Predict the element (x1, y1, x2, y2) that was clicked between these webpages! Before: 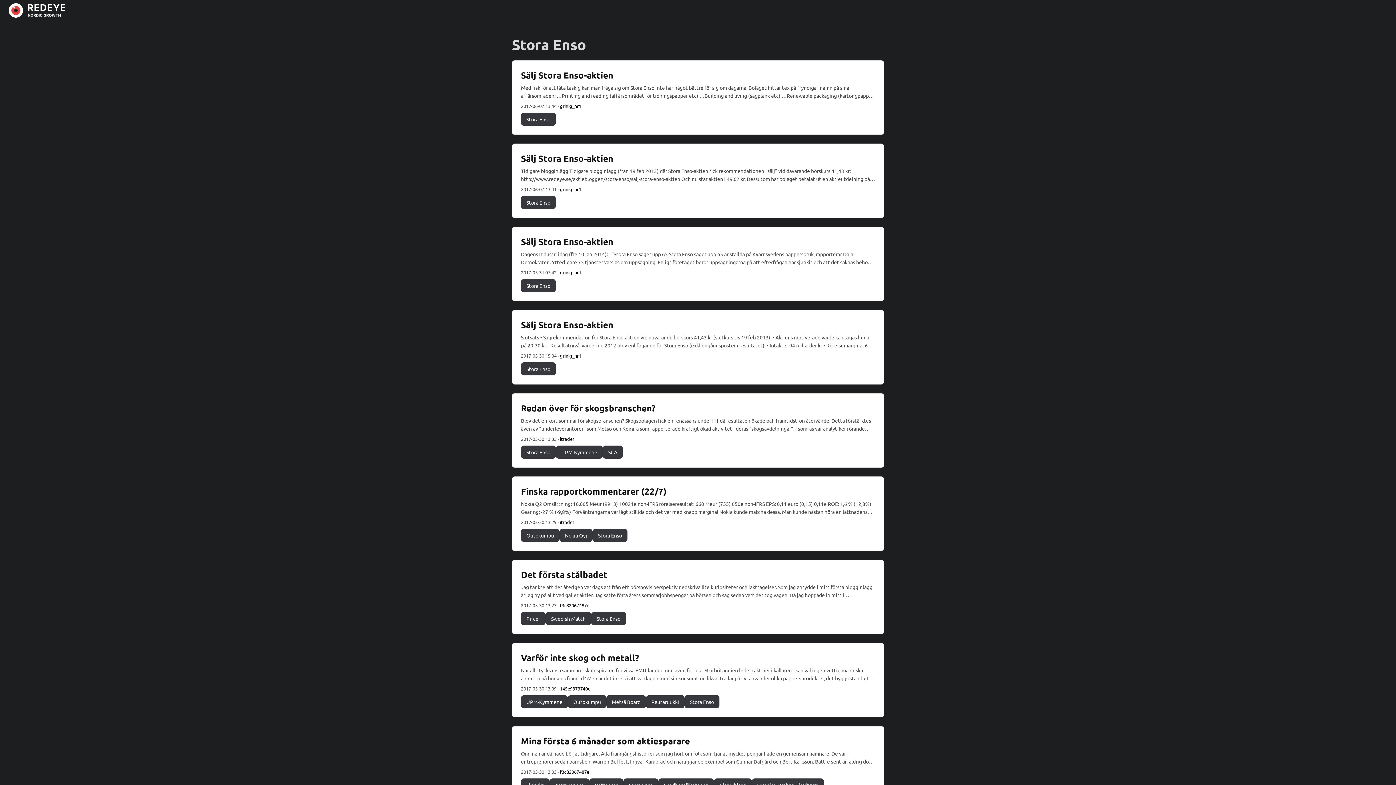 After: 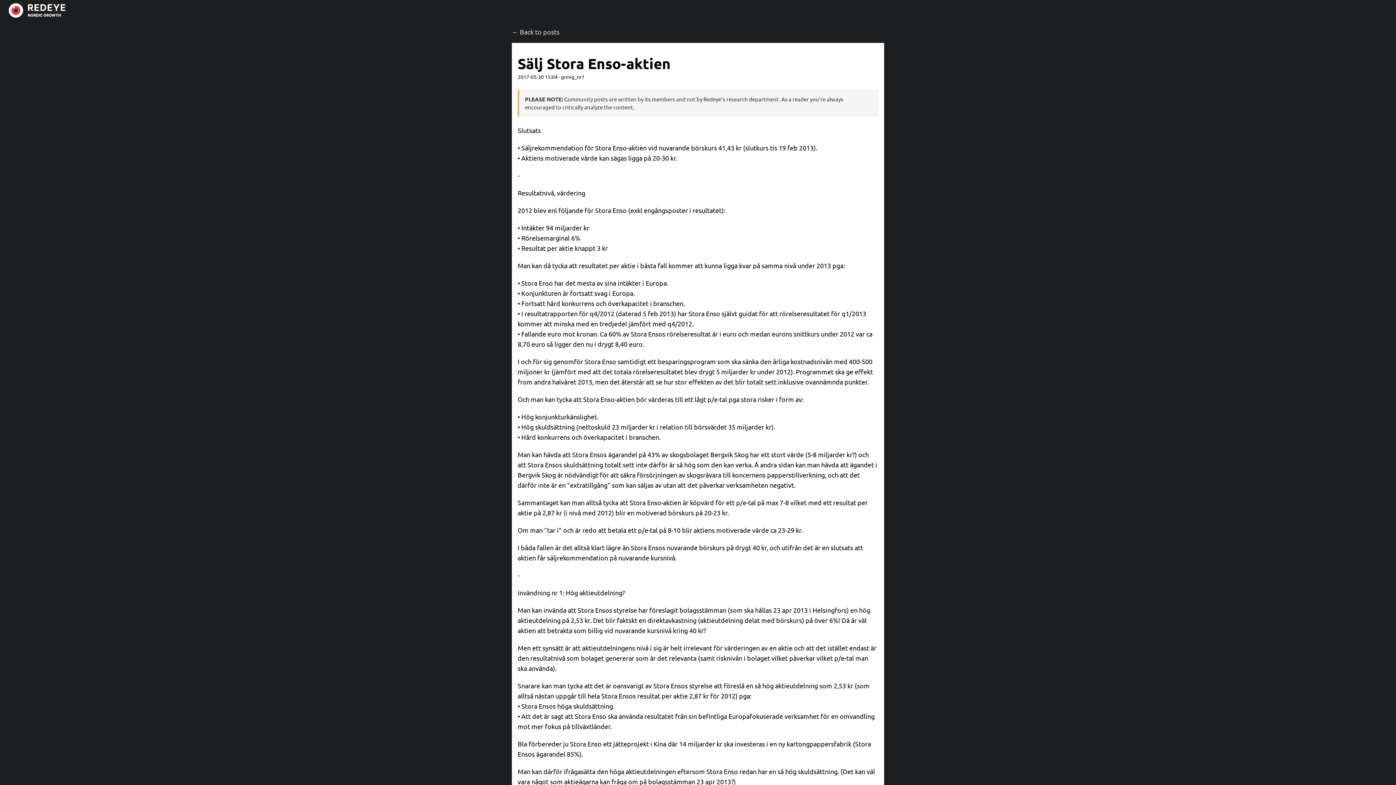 Action: label: post link to Sälj Stora Enso-aktien bbox: (512, 310, 884, 384)